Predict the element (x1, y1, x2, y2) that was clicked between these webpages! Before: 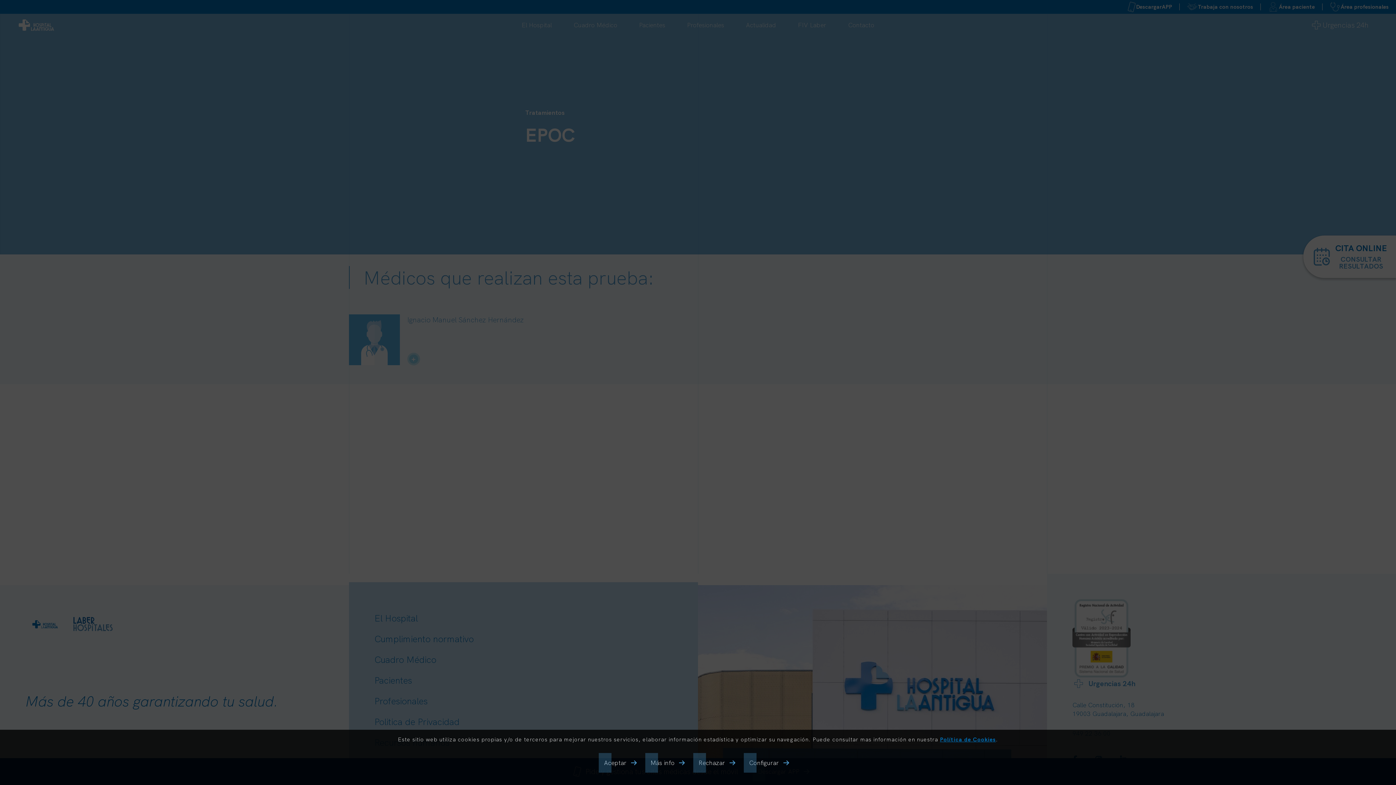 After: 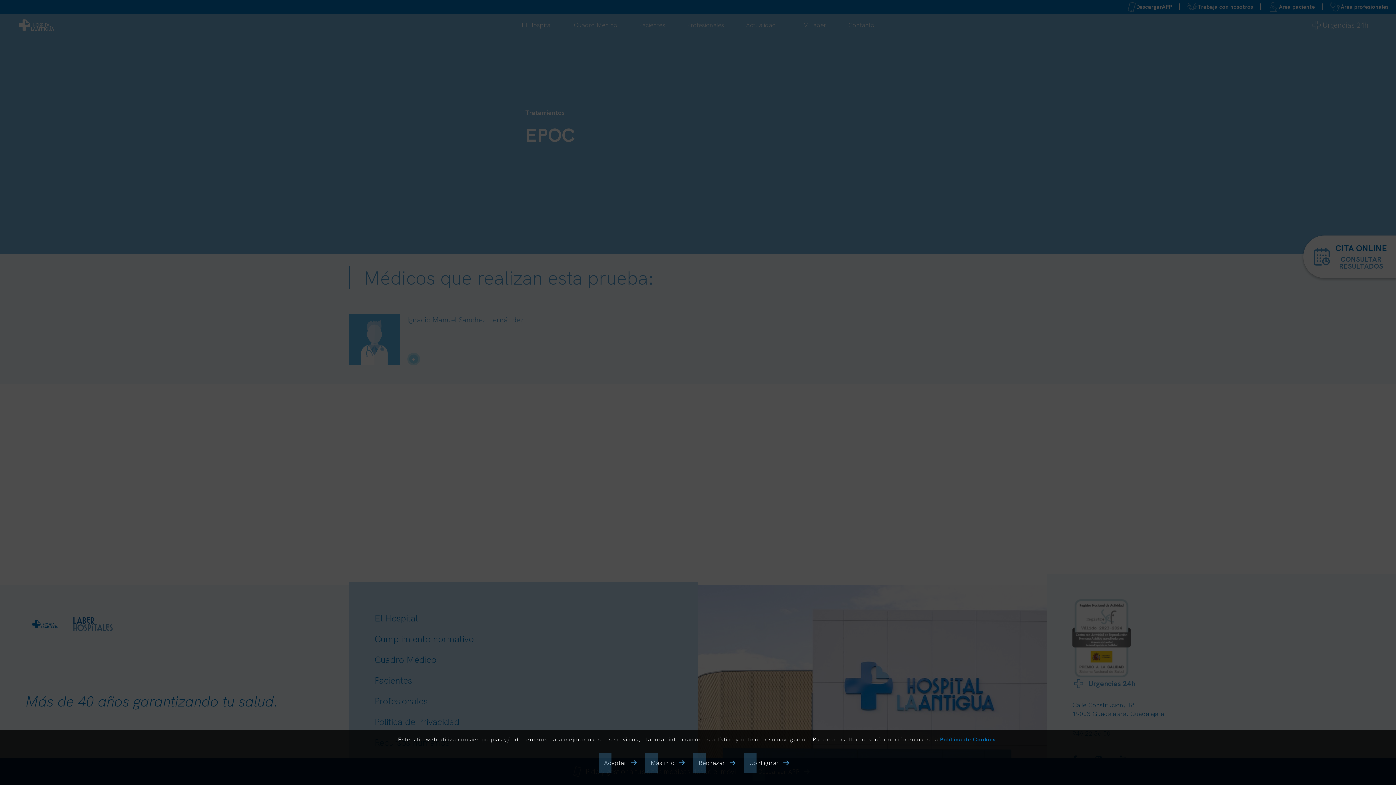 Action: label: Política de Cookies bbox: (940, 736, 996, 743)